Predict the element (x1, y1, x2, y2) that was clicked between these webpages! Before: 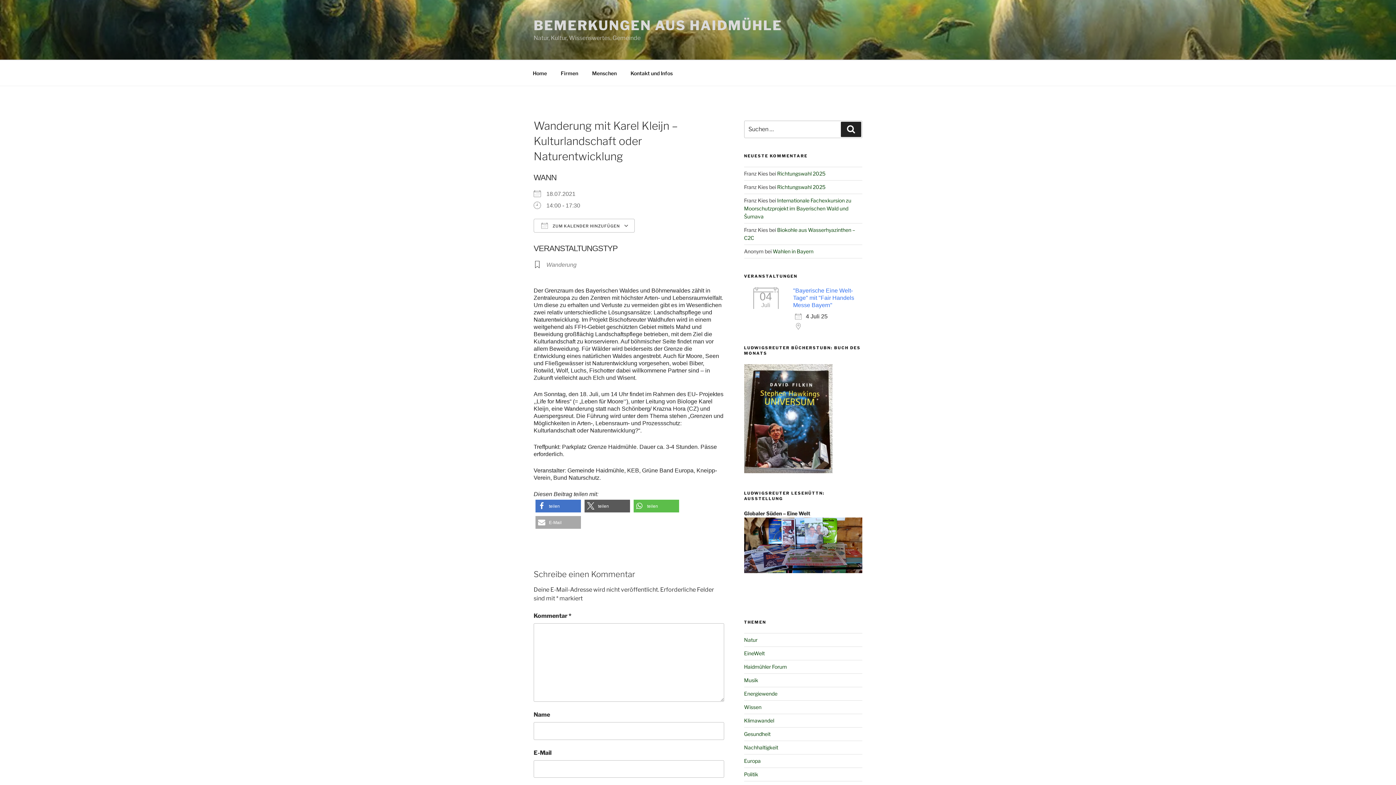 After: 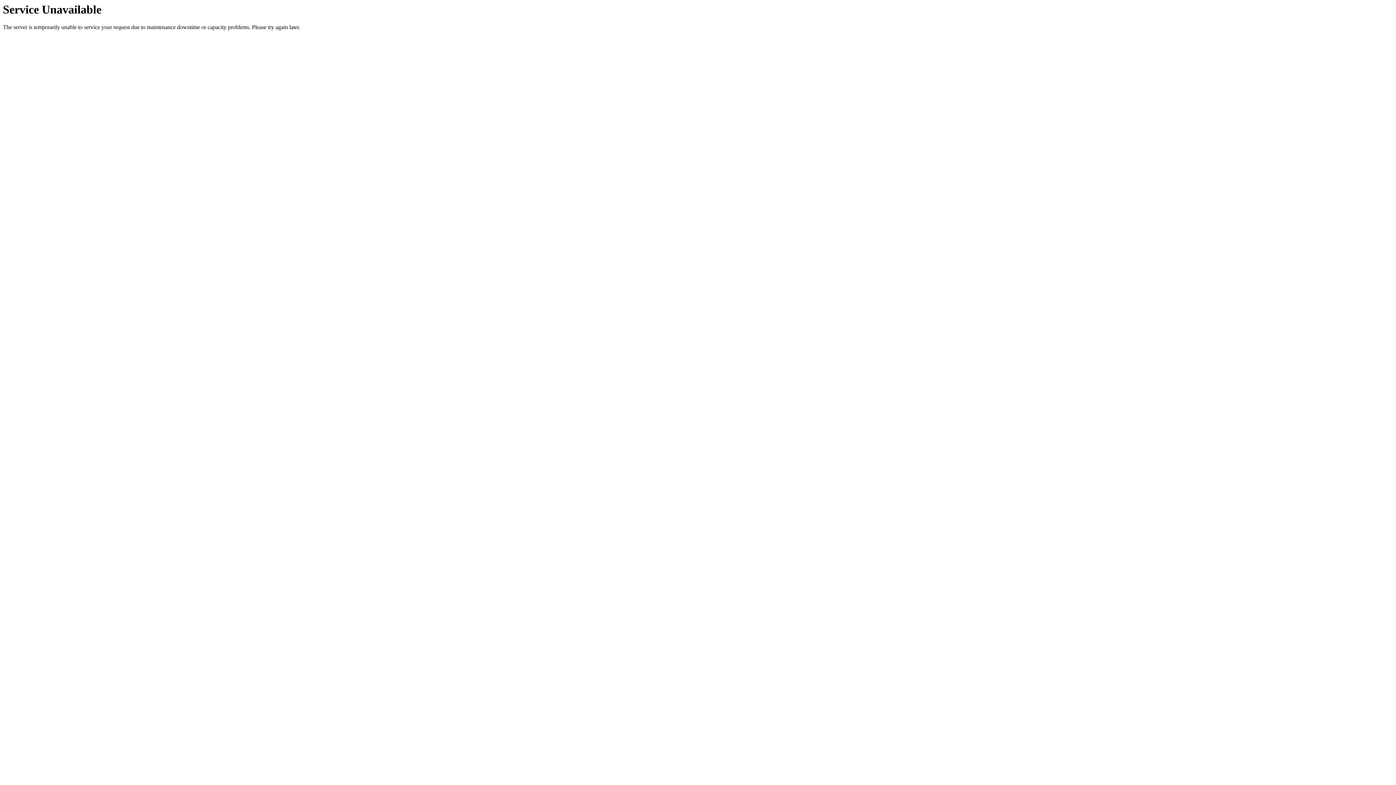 Action: bbox: (744, 731, 770, 737) label: Gesundheit